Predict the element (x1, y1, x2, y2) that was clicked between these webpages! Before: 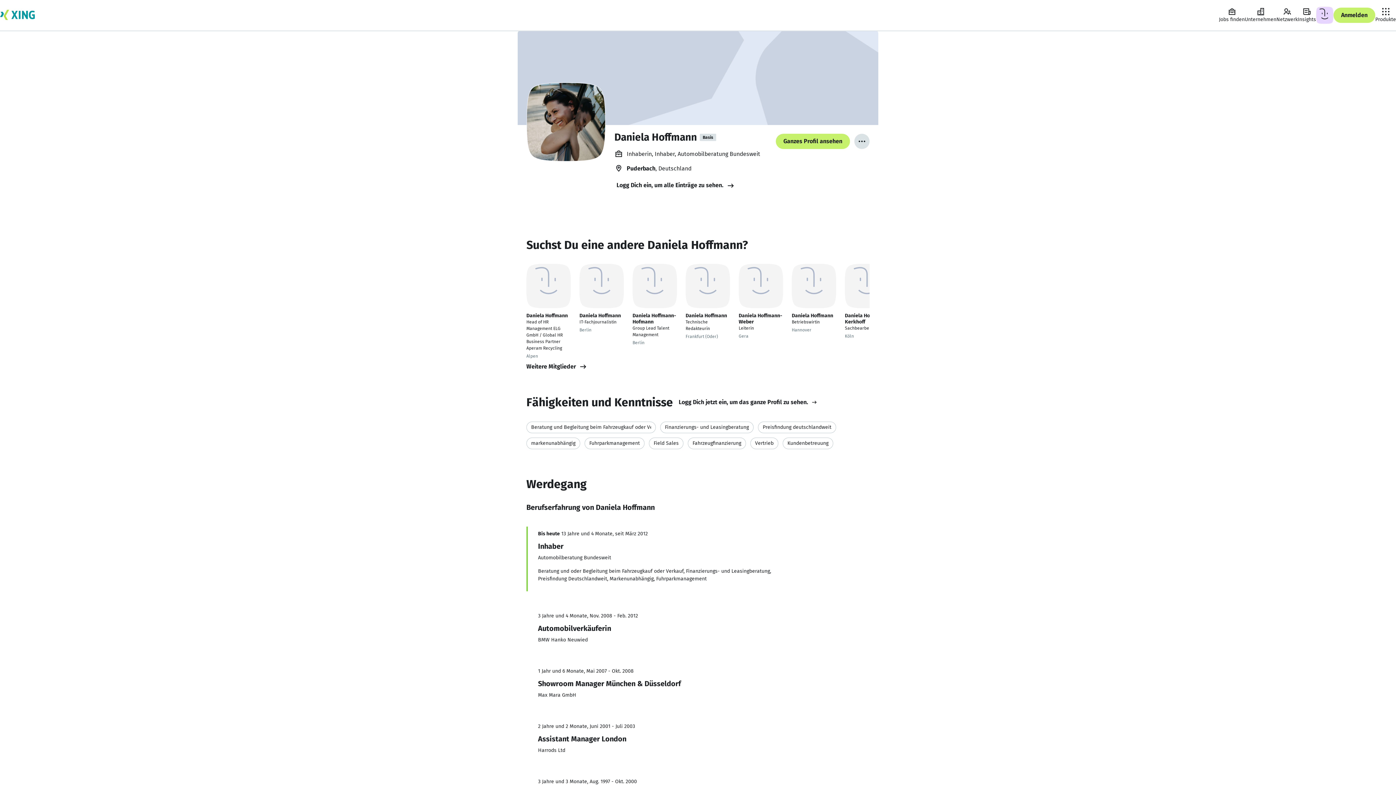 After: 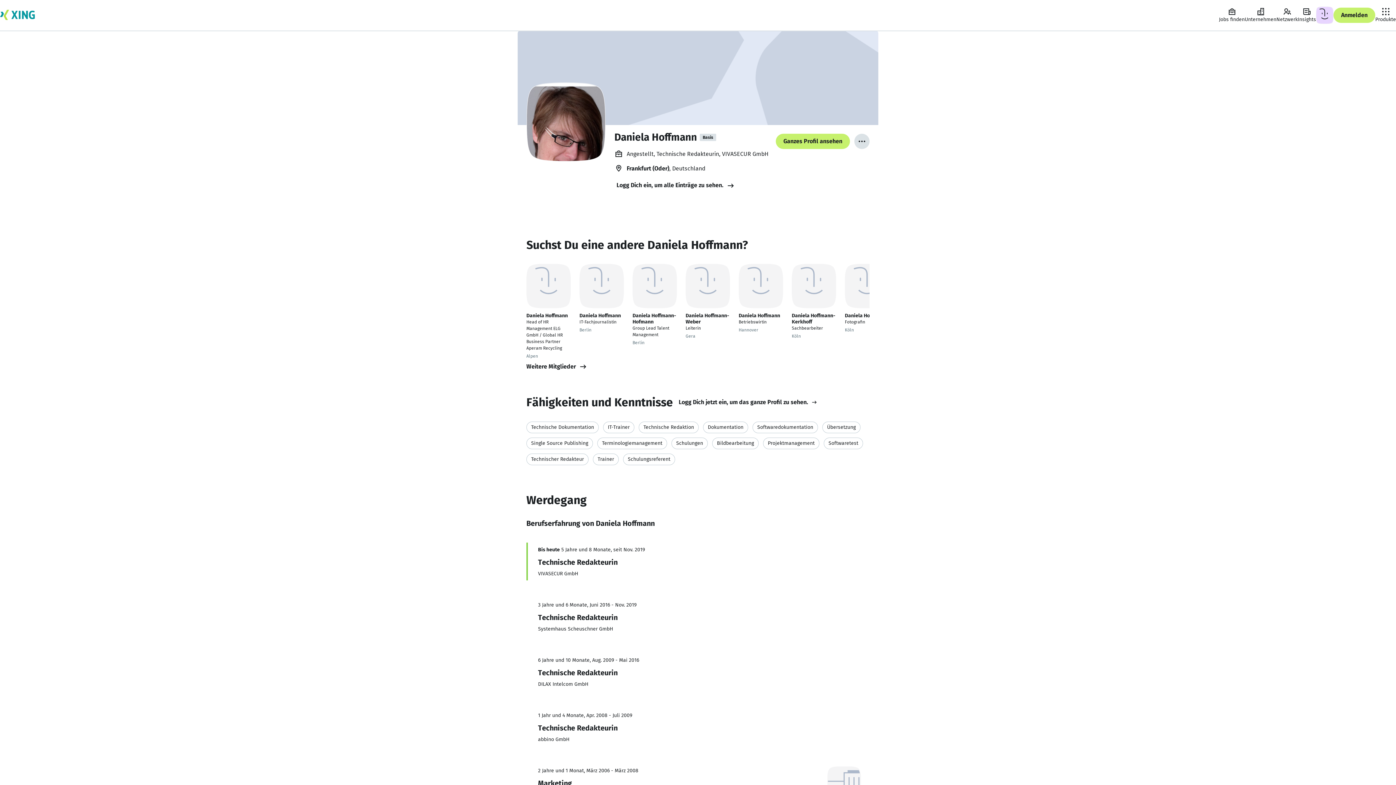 Action: label: Daniela Hoffmann

Technische Redakteurin

Frankfurt (Oder) bbox: (685, 264, 730, 340)